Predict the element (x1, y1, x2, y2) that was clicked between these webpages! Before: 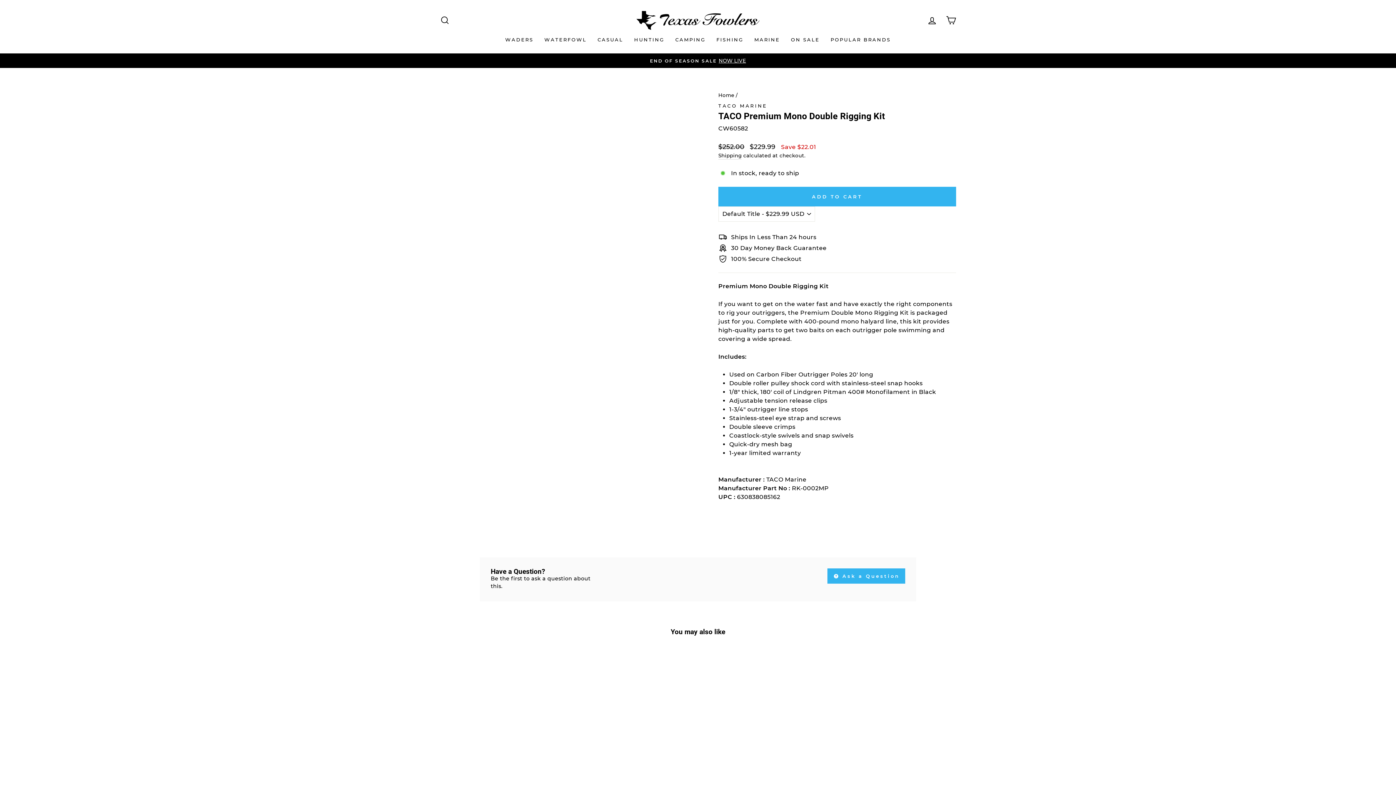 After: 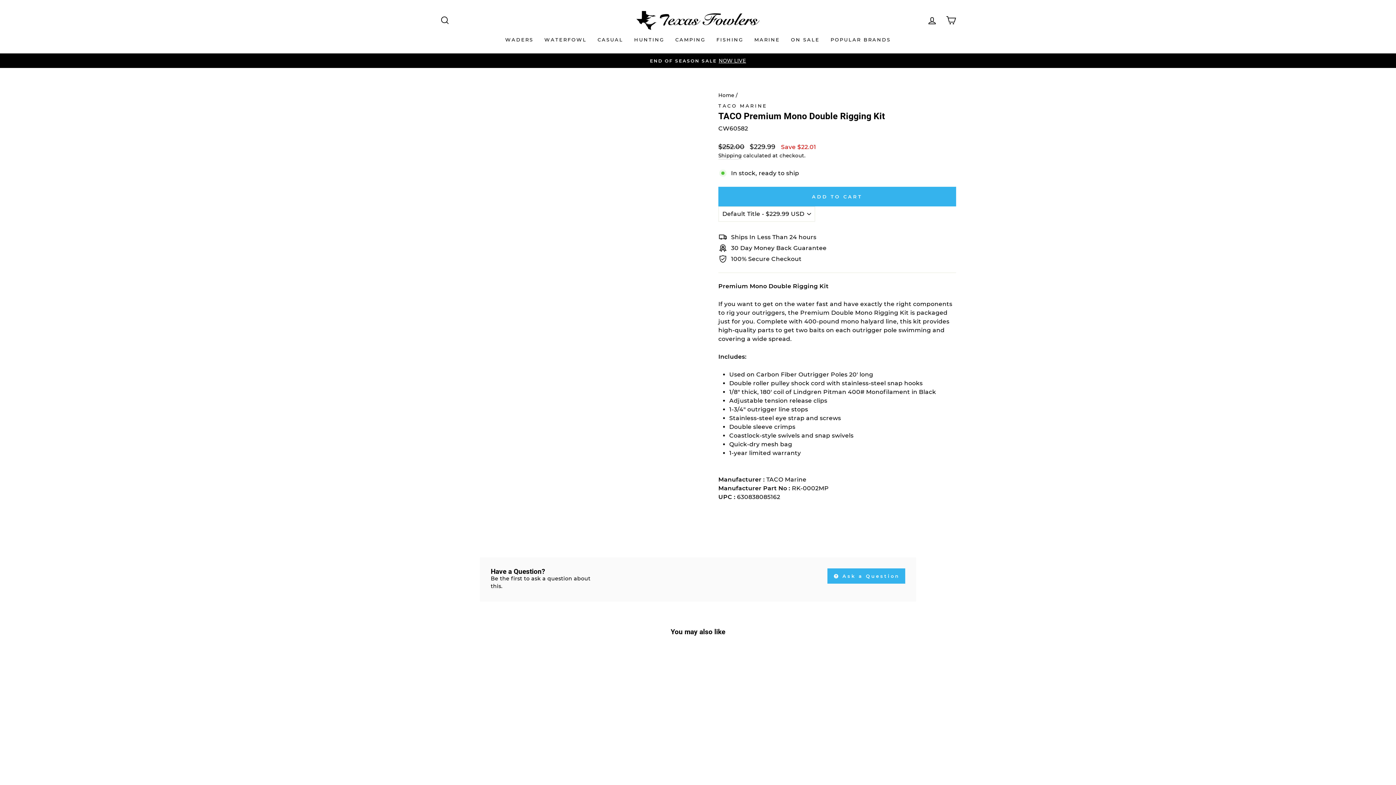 Action: label: TACO Premium Mono Double Rigging Kit
TACO MARINE
Regular price
$252.00 
Sale price
$229.99 Save $22.01 bbox: (440, 653, 563, 815)